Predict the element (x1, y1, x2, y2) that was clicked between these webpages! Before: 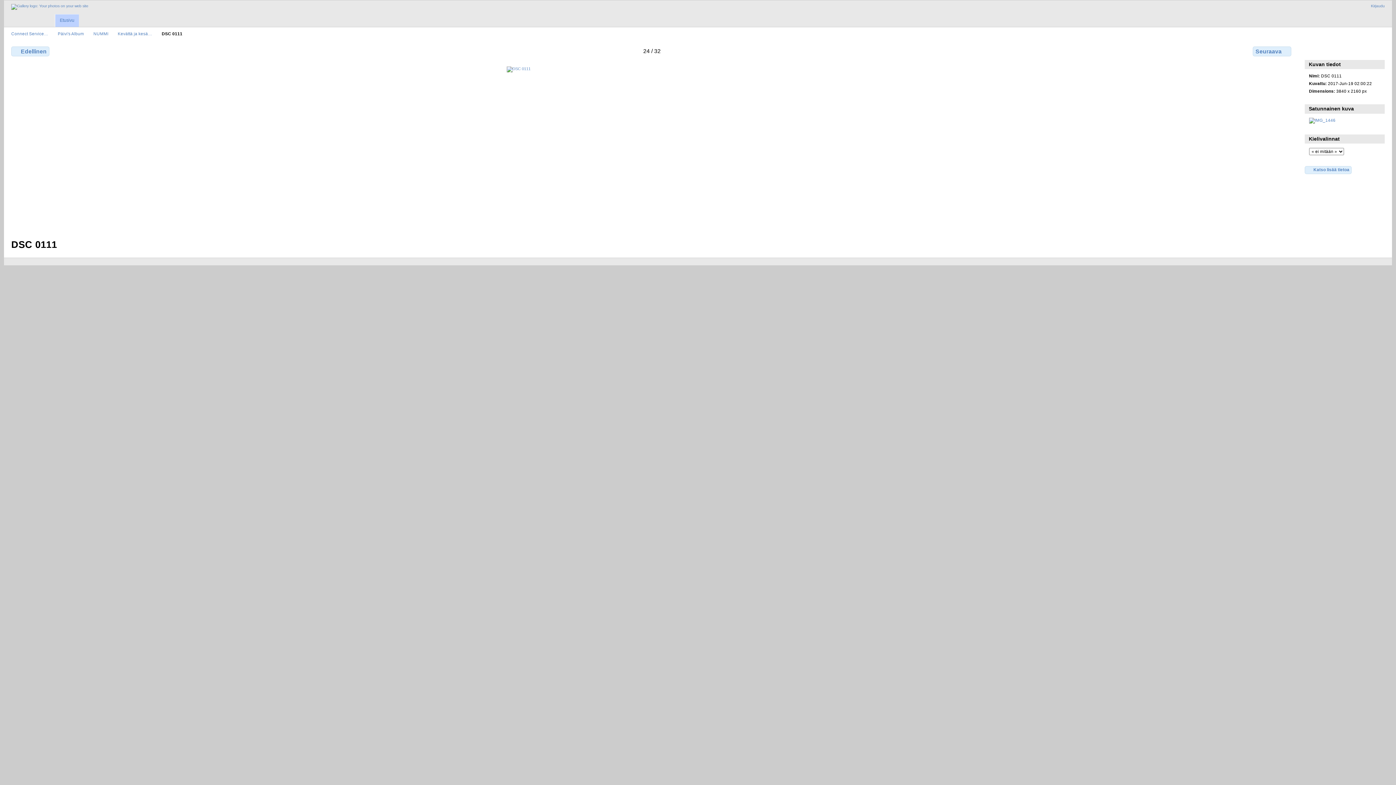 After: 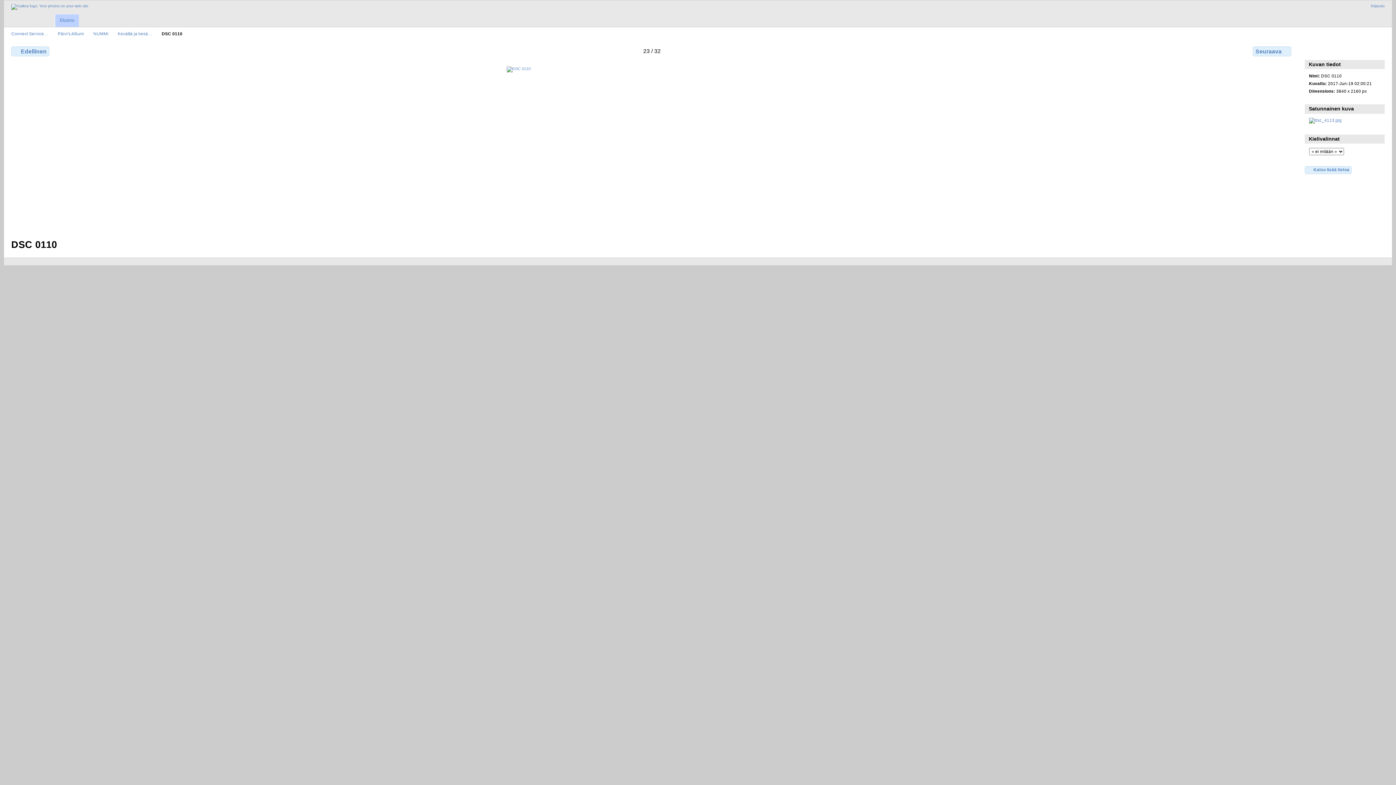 Action: label: Edellinen bbox: (11, 46, 49, 56)